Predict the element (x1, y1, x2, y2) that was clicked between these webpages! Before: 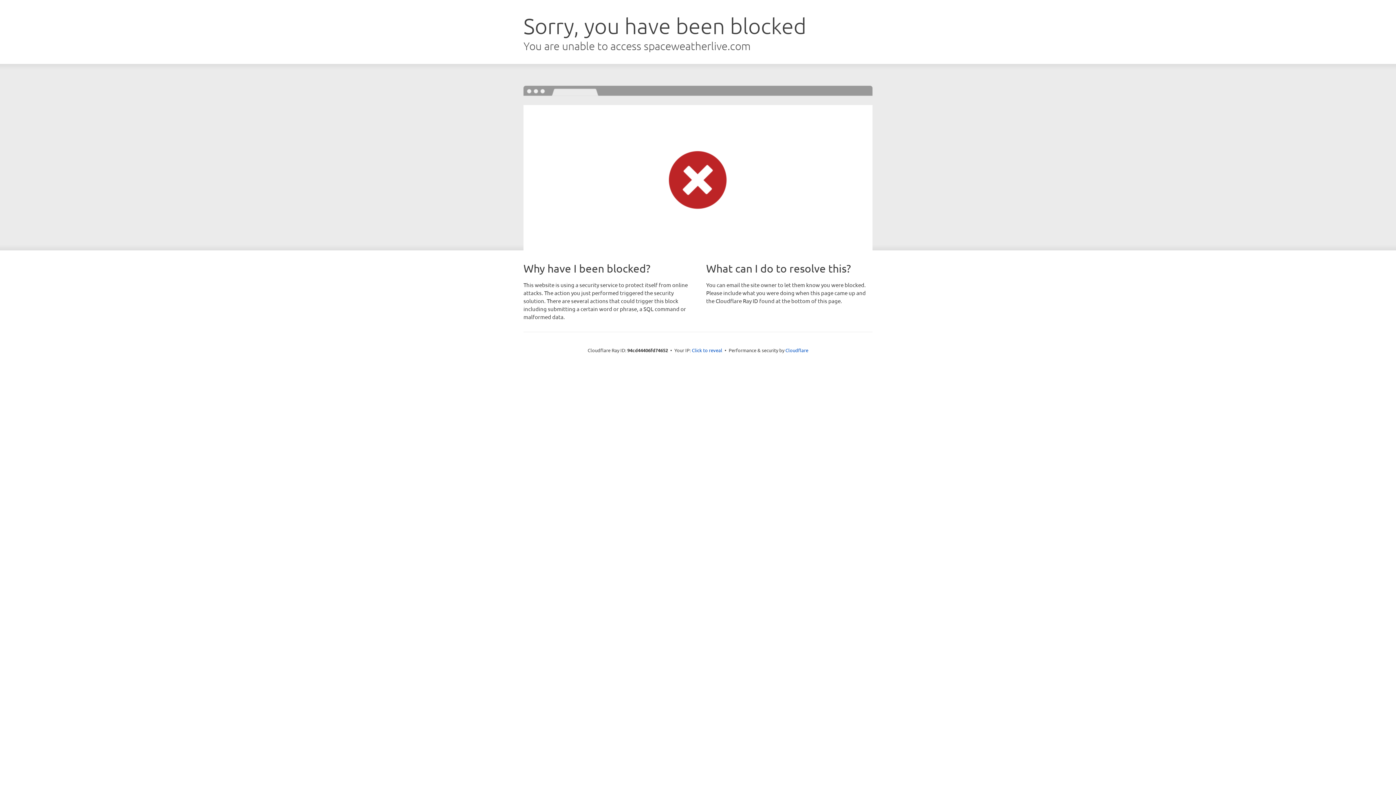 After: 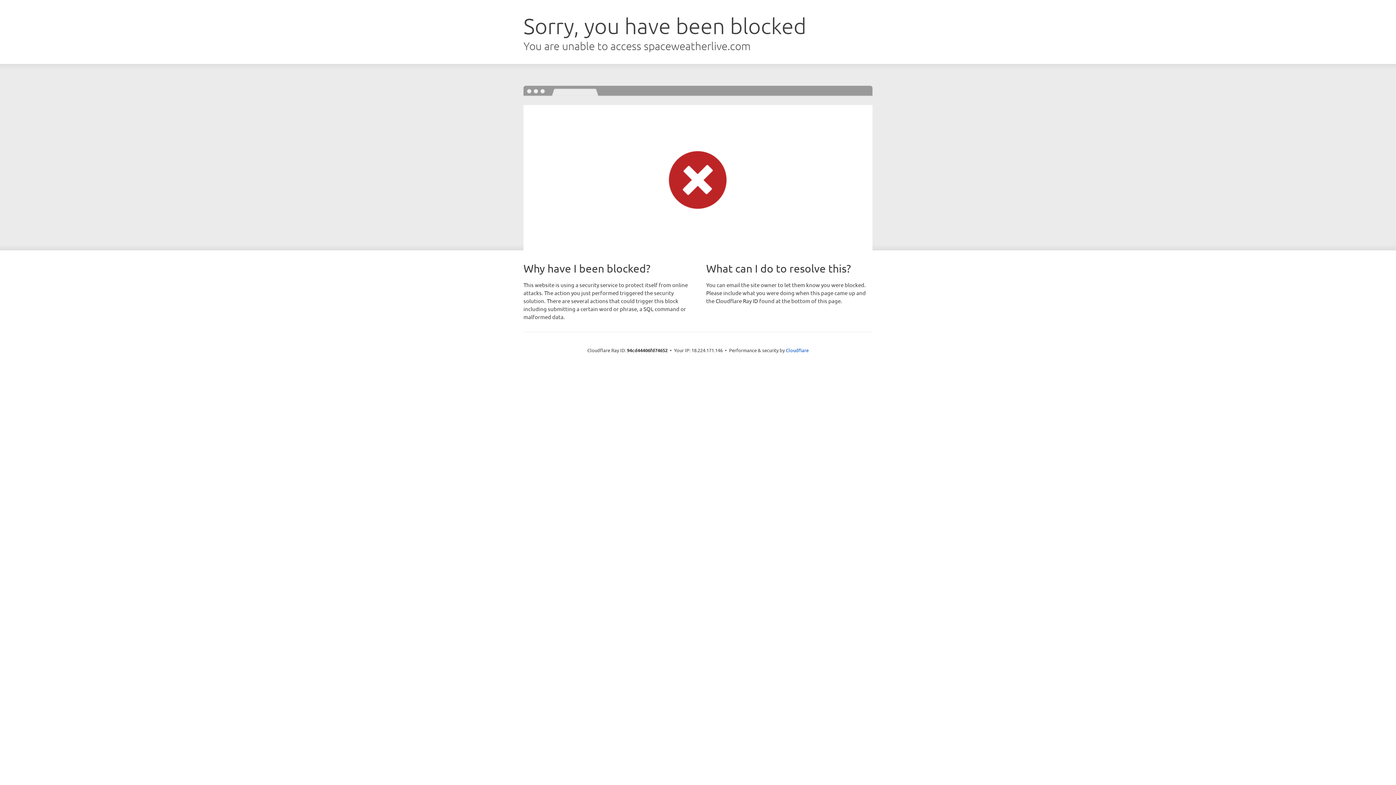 Action: label: Click to reveal bbox: (692, 346, 722, 353)